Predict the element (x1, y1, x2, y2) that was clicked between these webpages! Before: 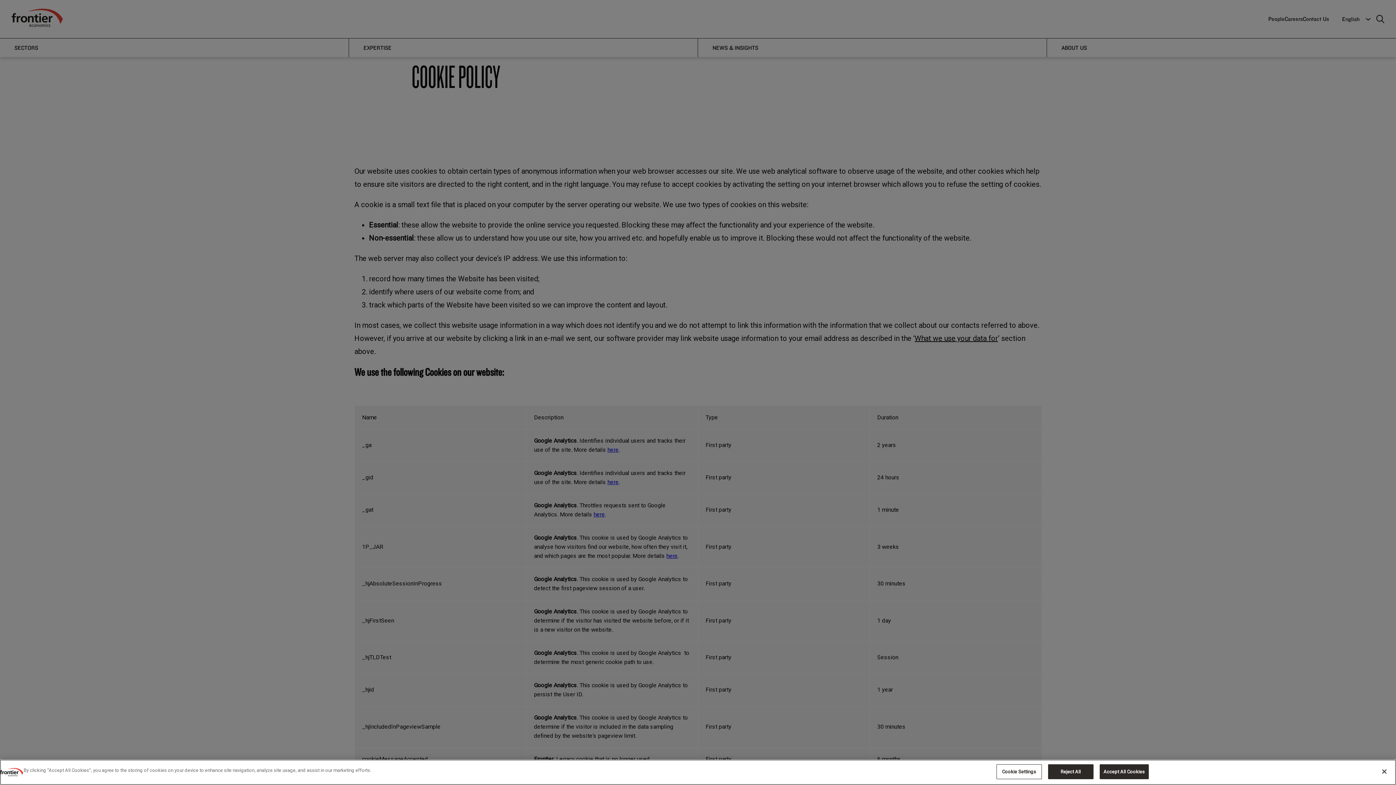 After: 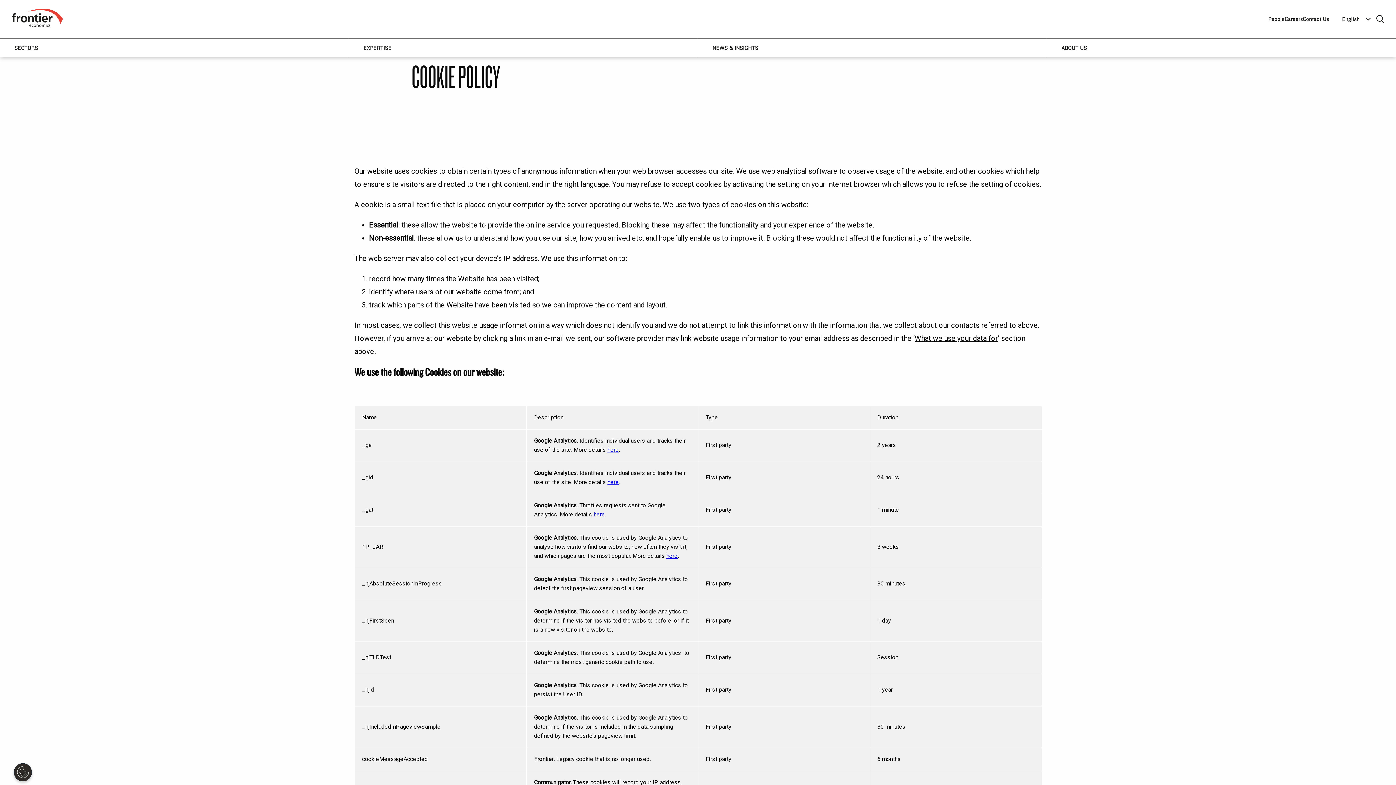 Action: bbox: (1048, 764, 1093, 779) label: Reject All